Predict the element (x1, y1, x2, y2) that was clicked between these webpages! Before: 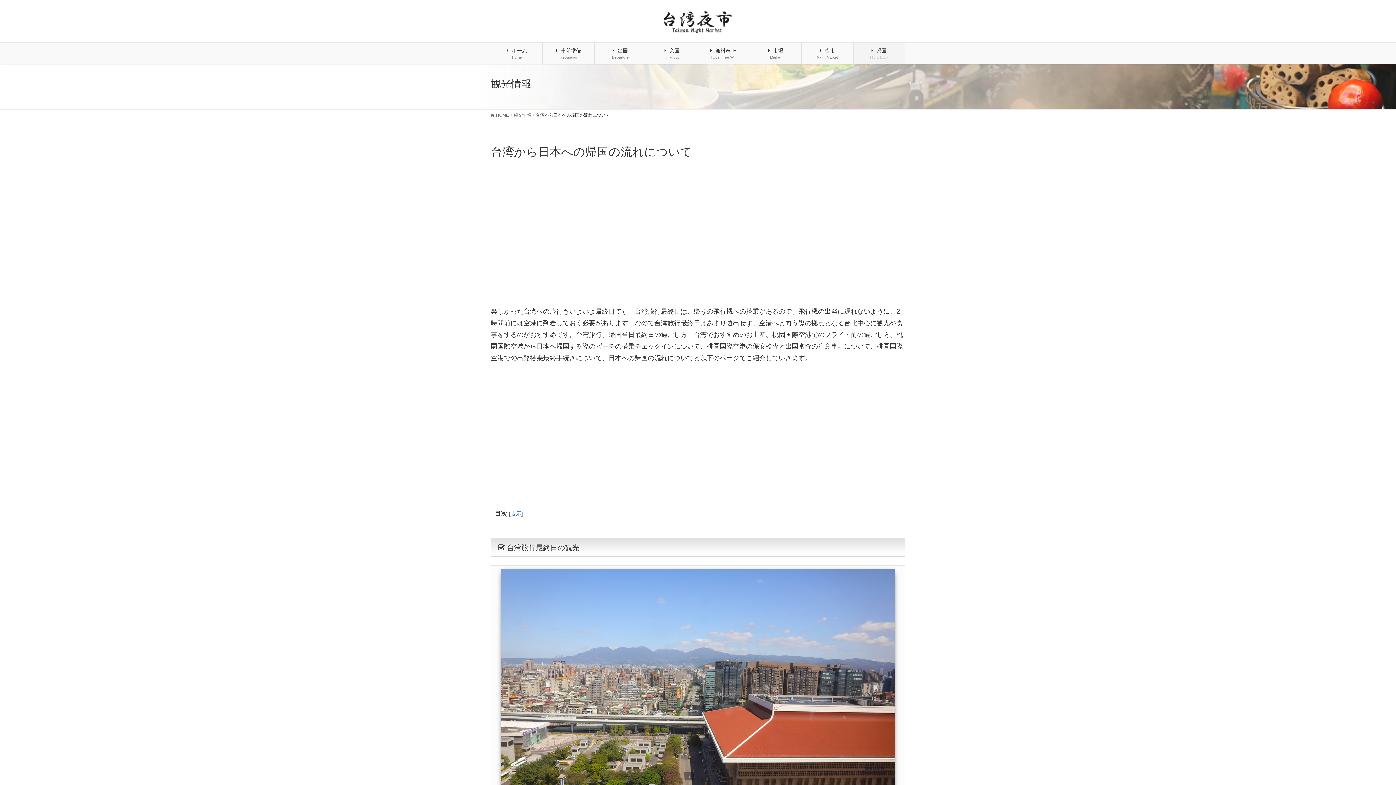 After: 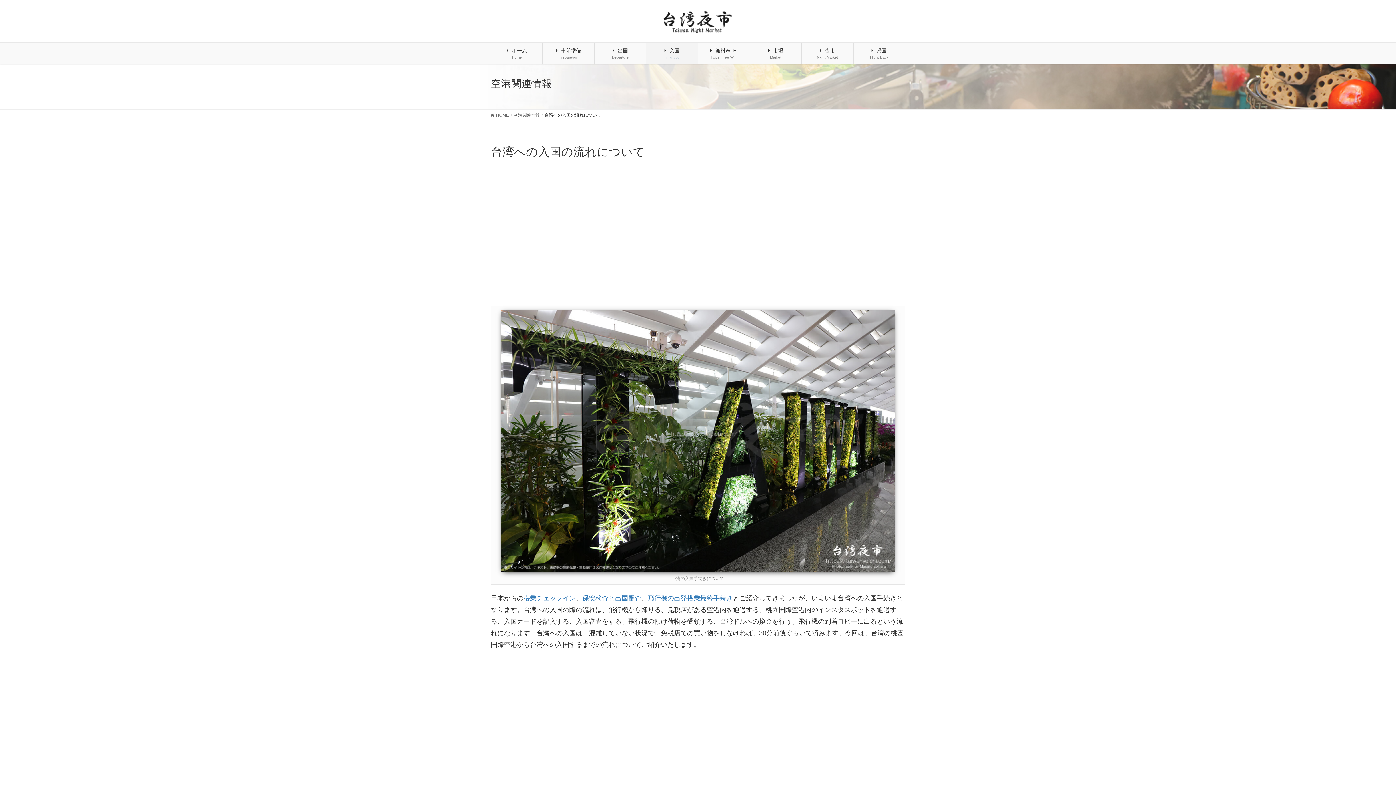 Action: label:  入国
Immigration bbox: (646, 42, 698, 63)